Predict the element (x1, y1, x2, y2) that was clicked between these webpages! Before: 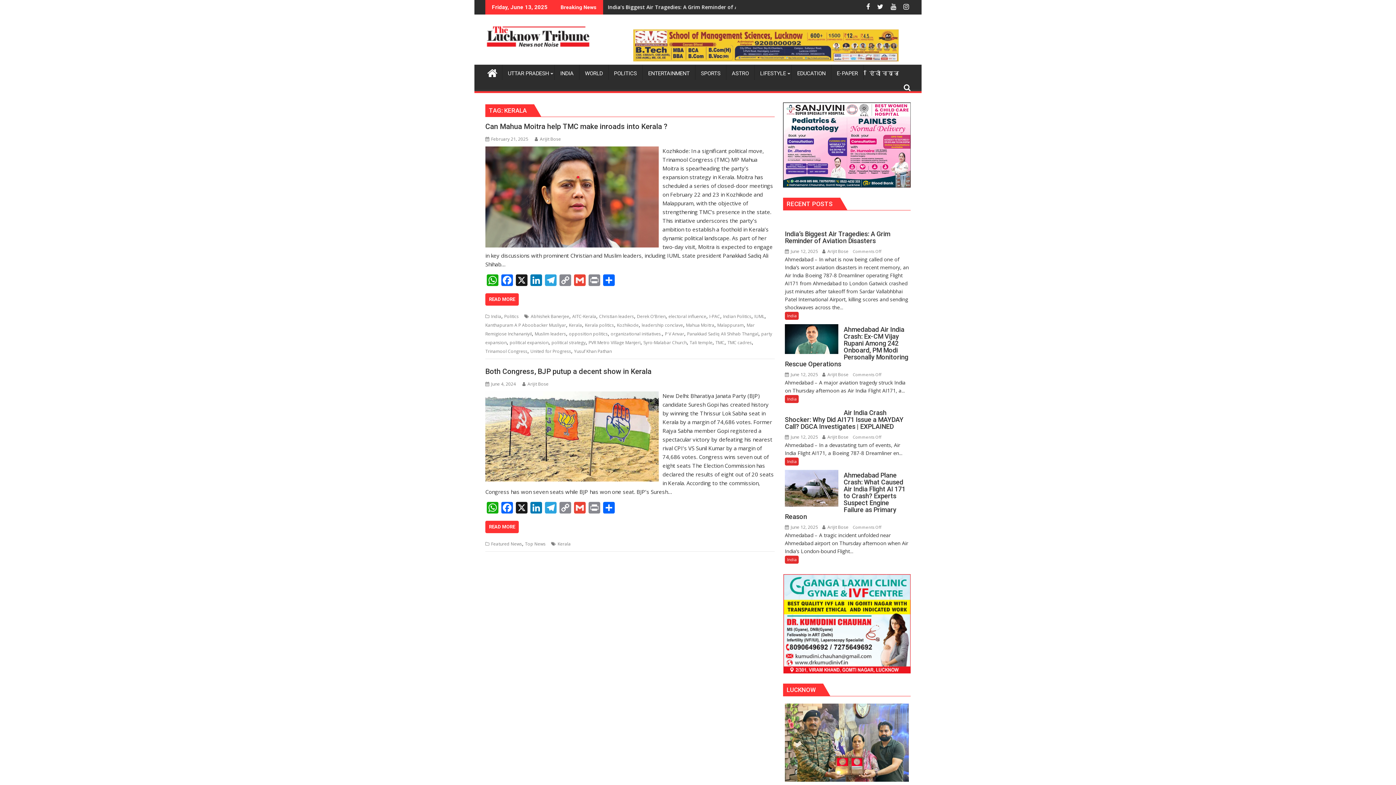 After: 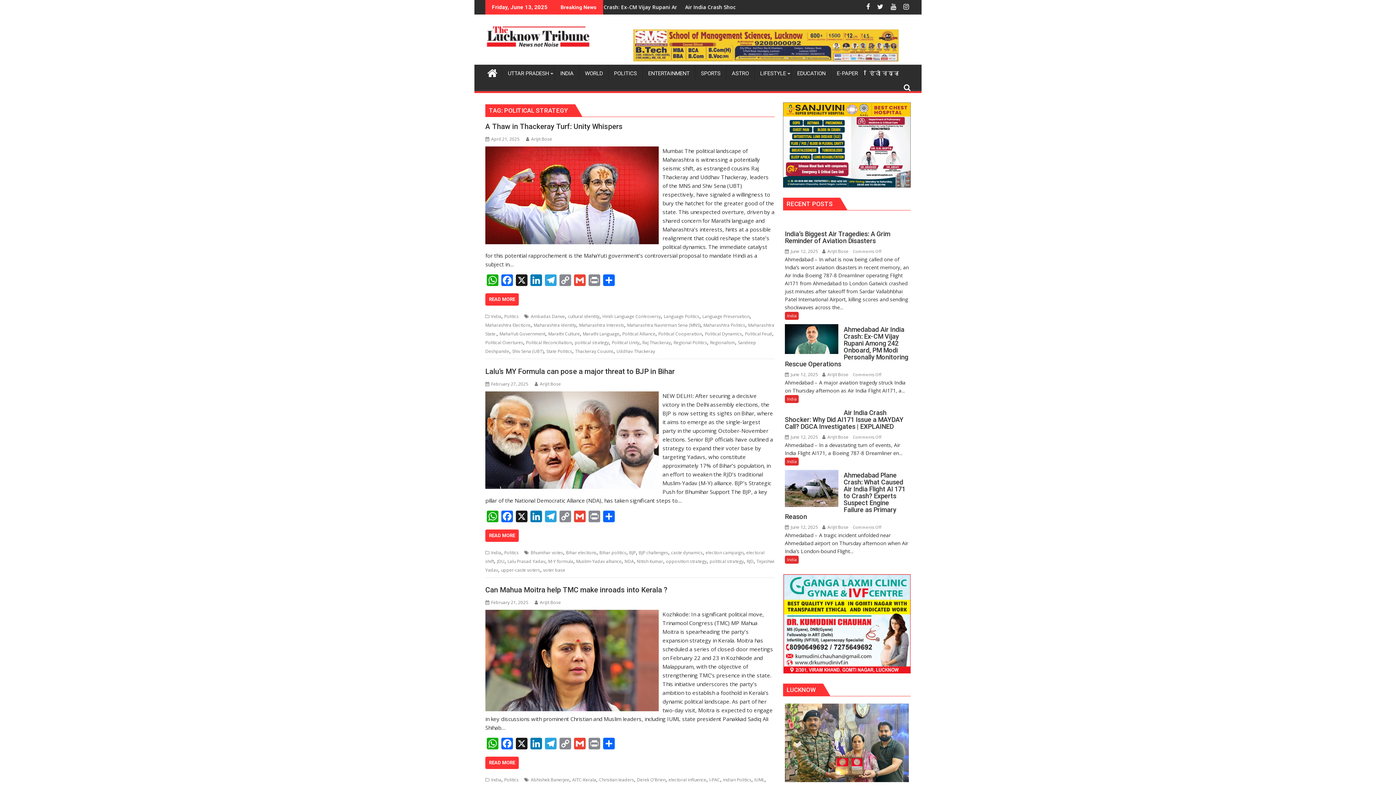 Action: bbox: (551, 339, 585, 345) label: political strategy